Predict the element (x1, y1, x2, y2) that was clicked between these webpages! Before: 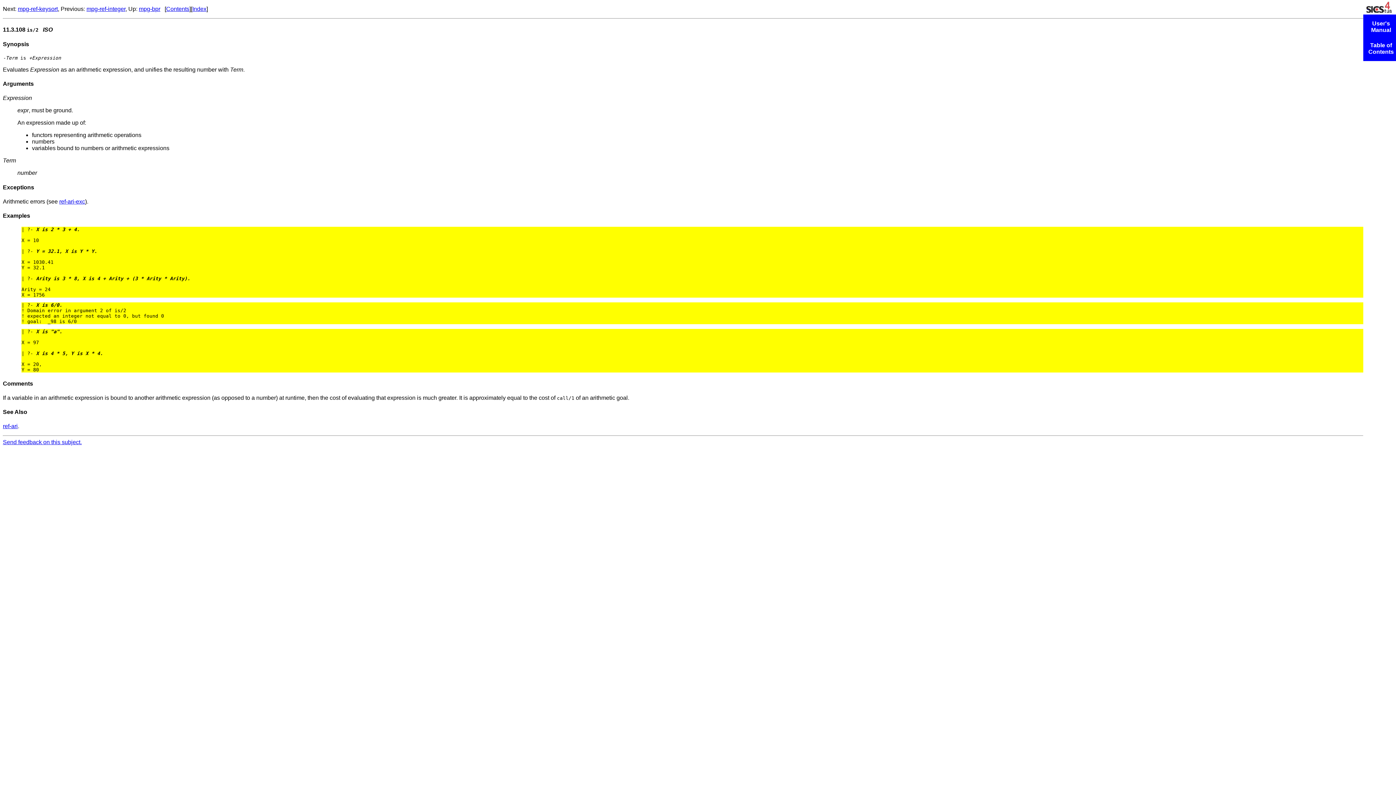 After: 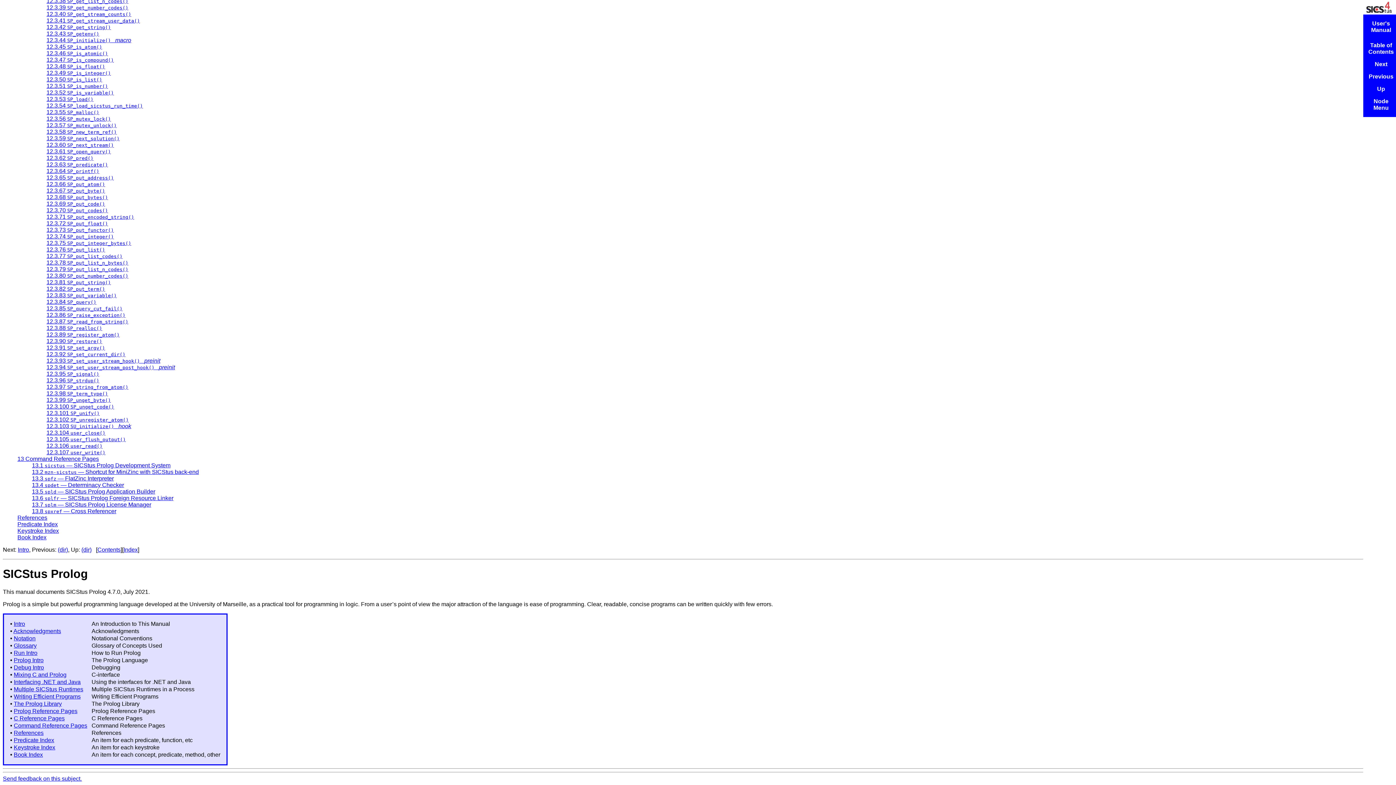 Action: bbox: (1371, 20, 1391, 33) label: User's Manual